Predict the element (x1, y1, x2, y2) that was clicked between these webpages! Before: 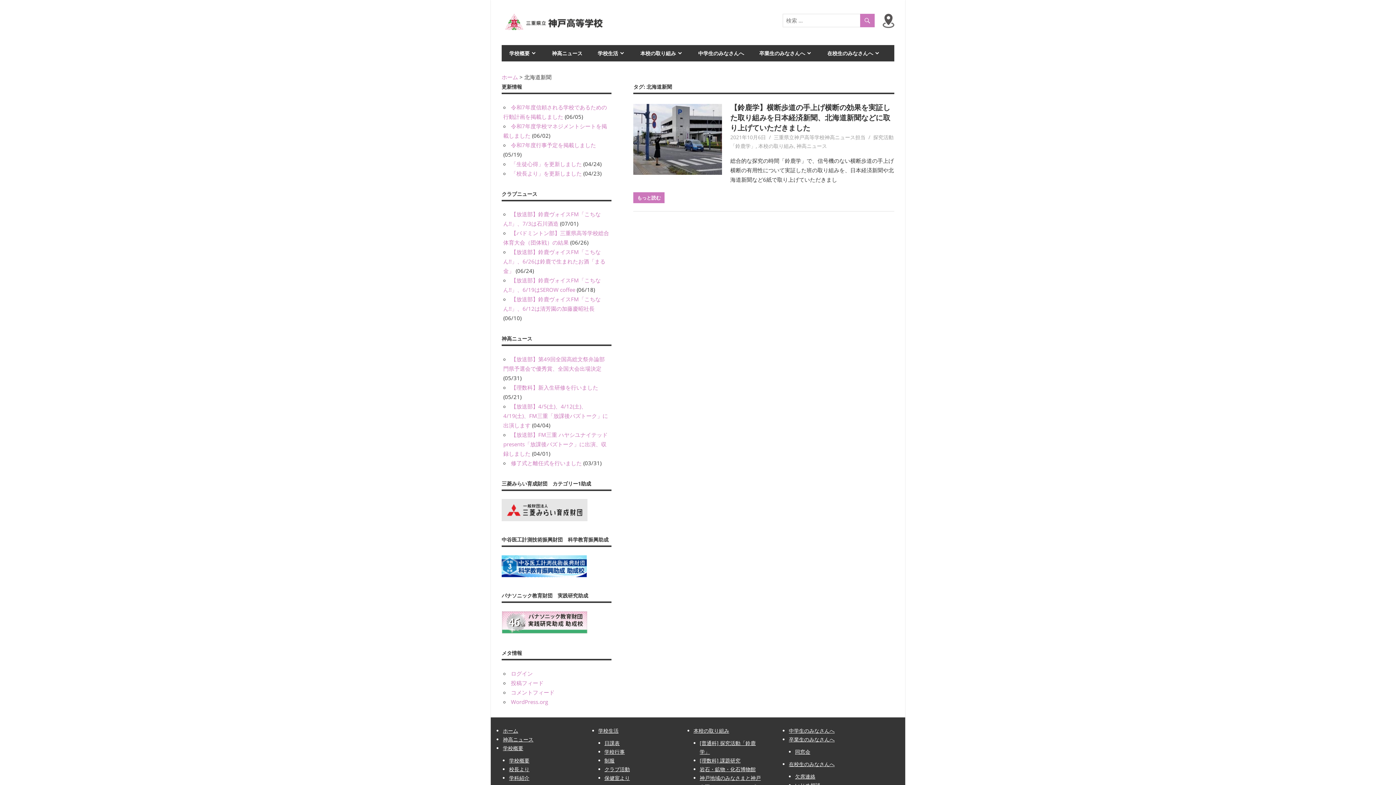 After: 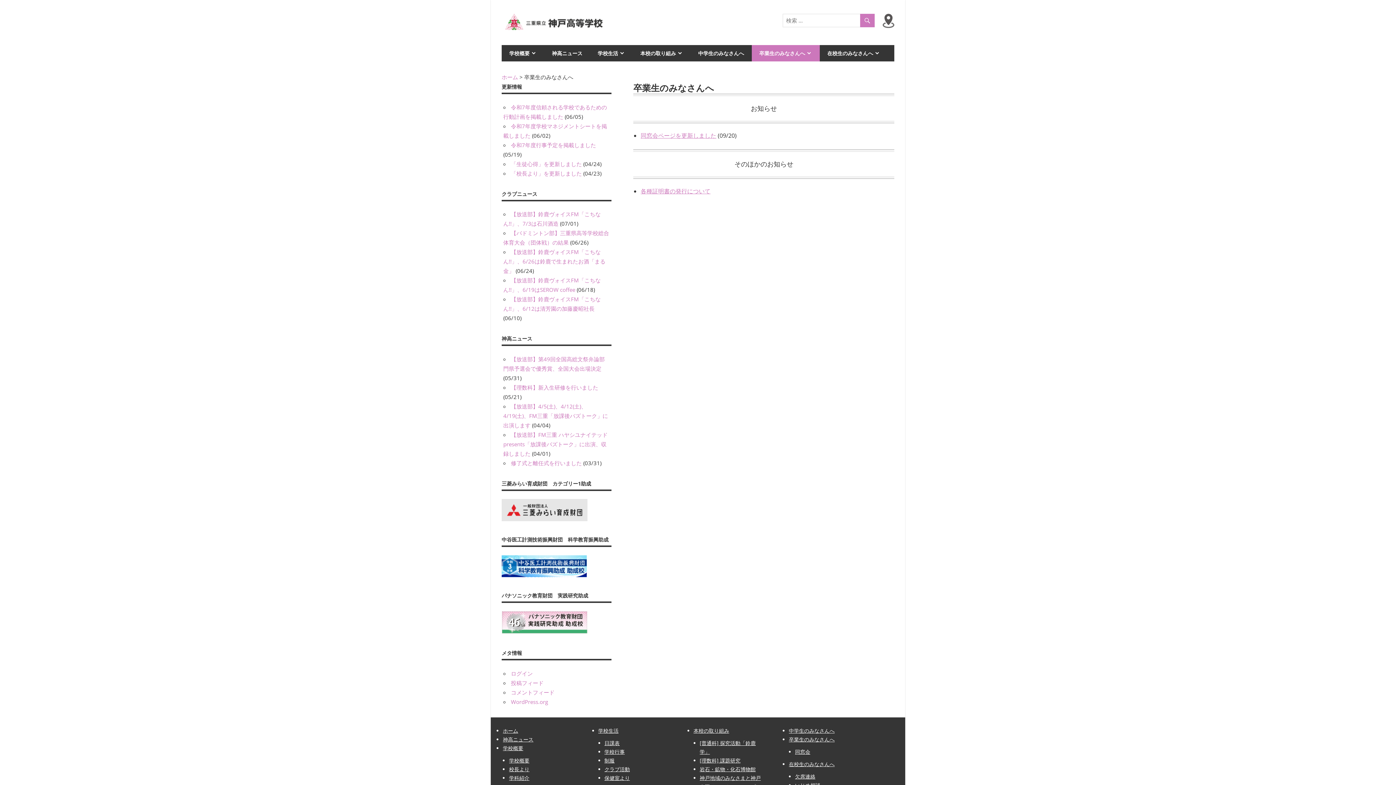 Action: label: 卒業生のみなさんへ bbox: (789, 736, 834, 743)